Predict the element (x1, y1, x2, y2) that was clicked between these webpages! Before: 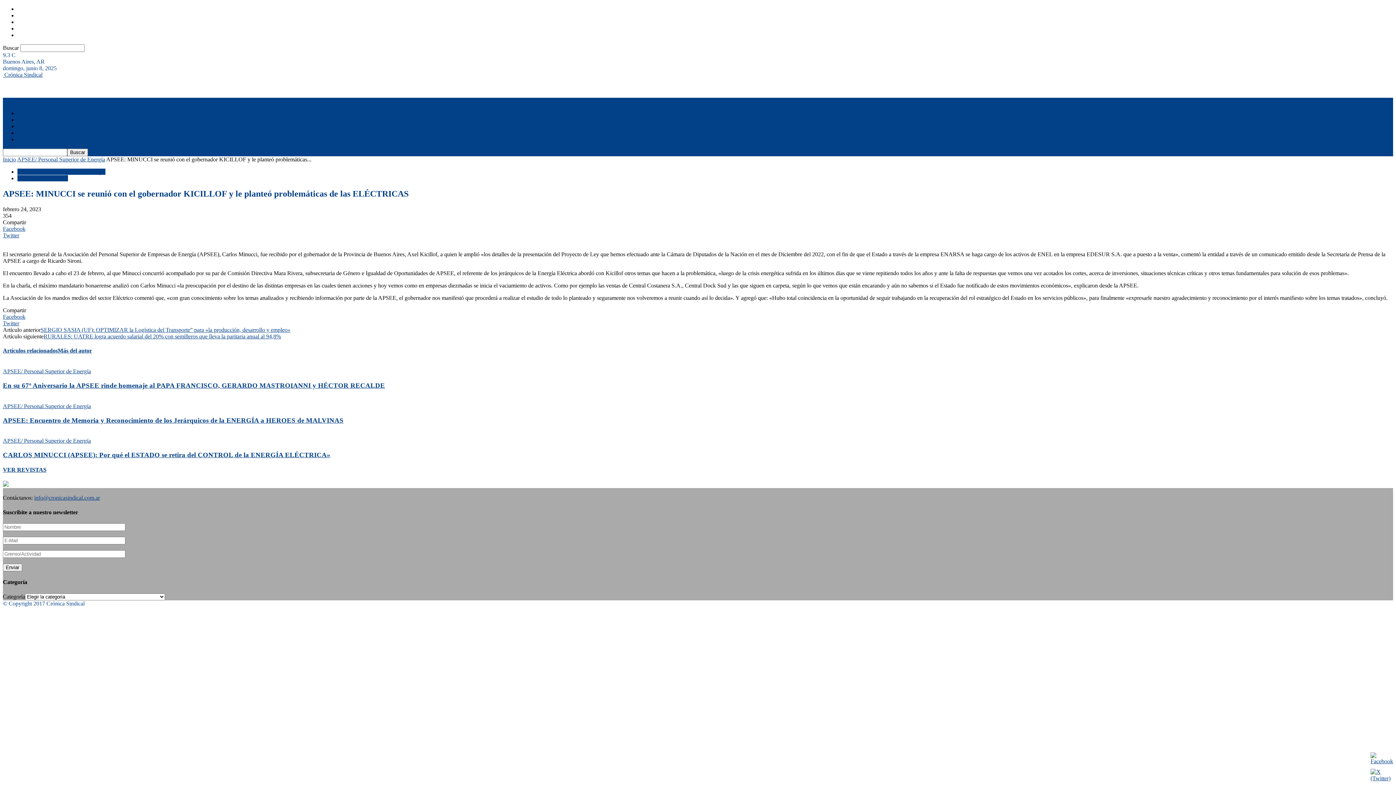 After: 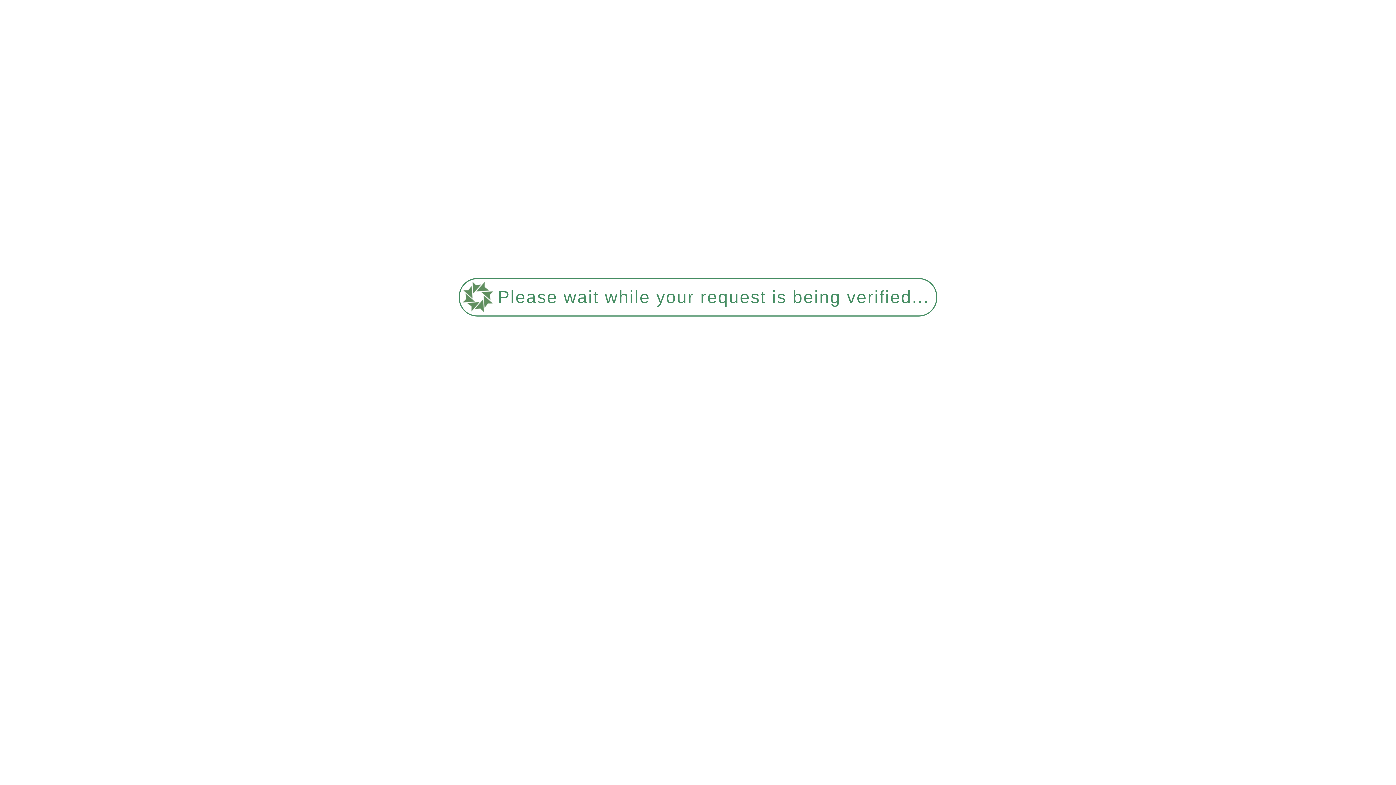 Action: bbox: (17, 18, 38, 25) label: Servicios